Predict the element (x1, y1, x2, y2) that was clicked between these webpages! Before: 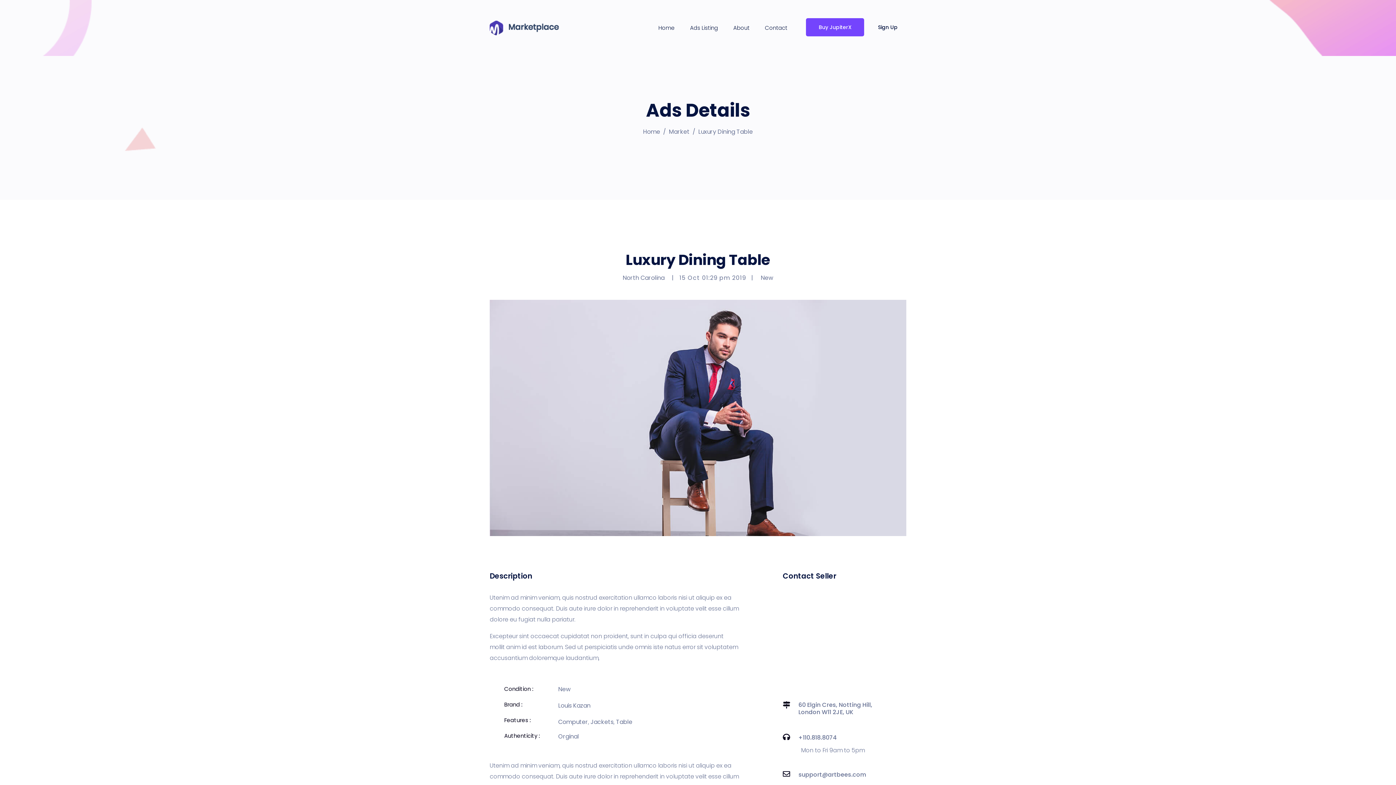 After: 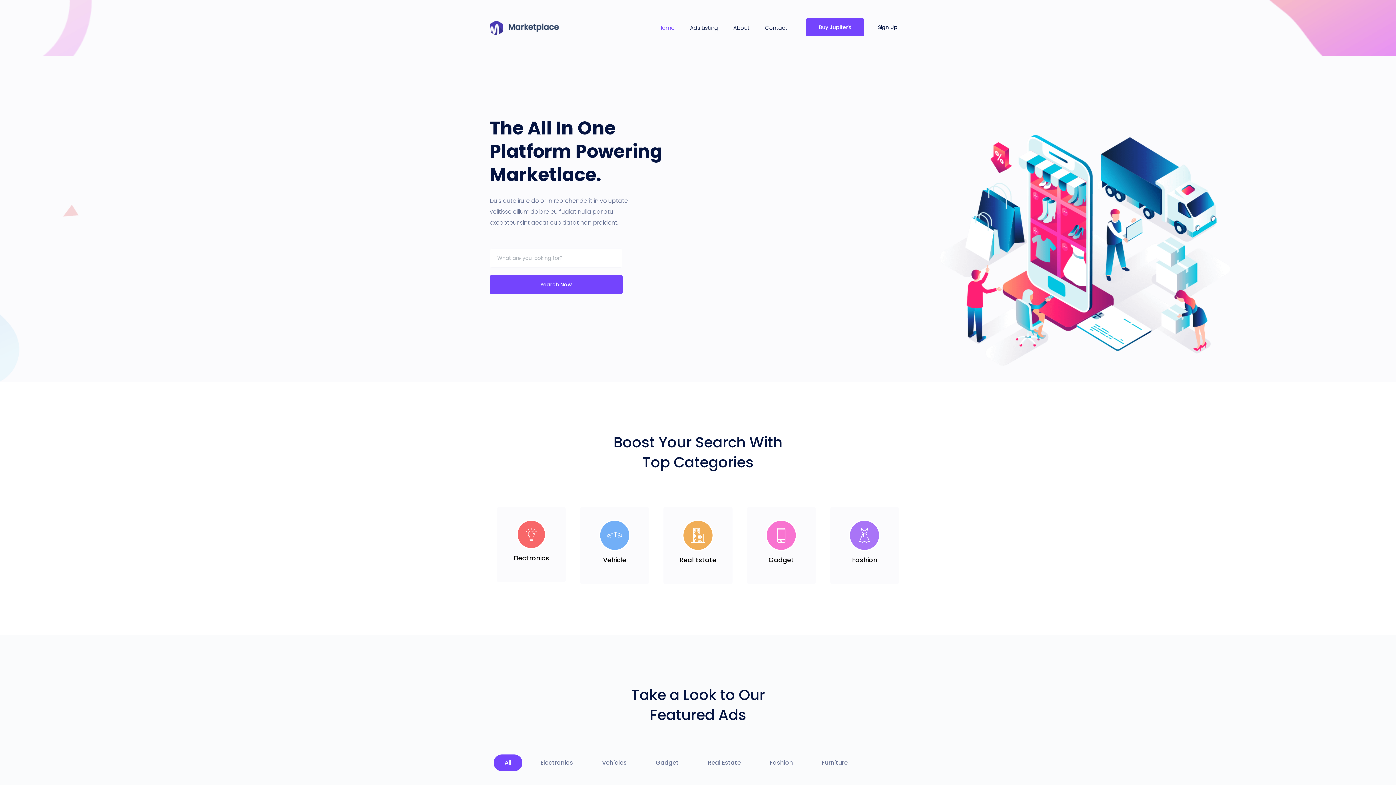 Action: bbox: (643, 22, 674, 33) label: Home